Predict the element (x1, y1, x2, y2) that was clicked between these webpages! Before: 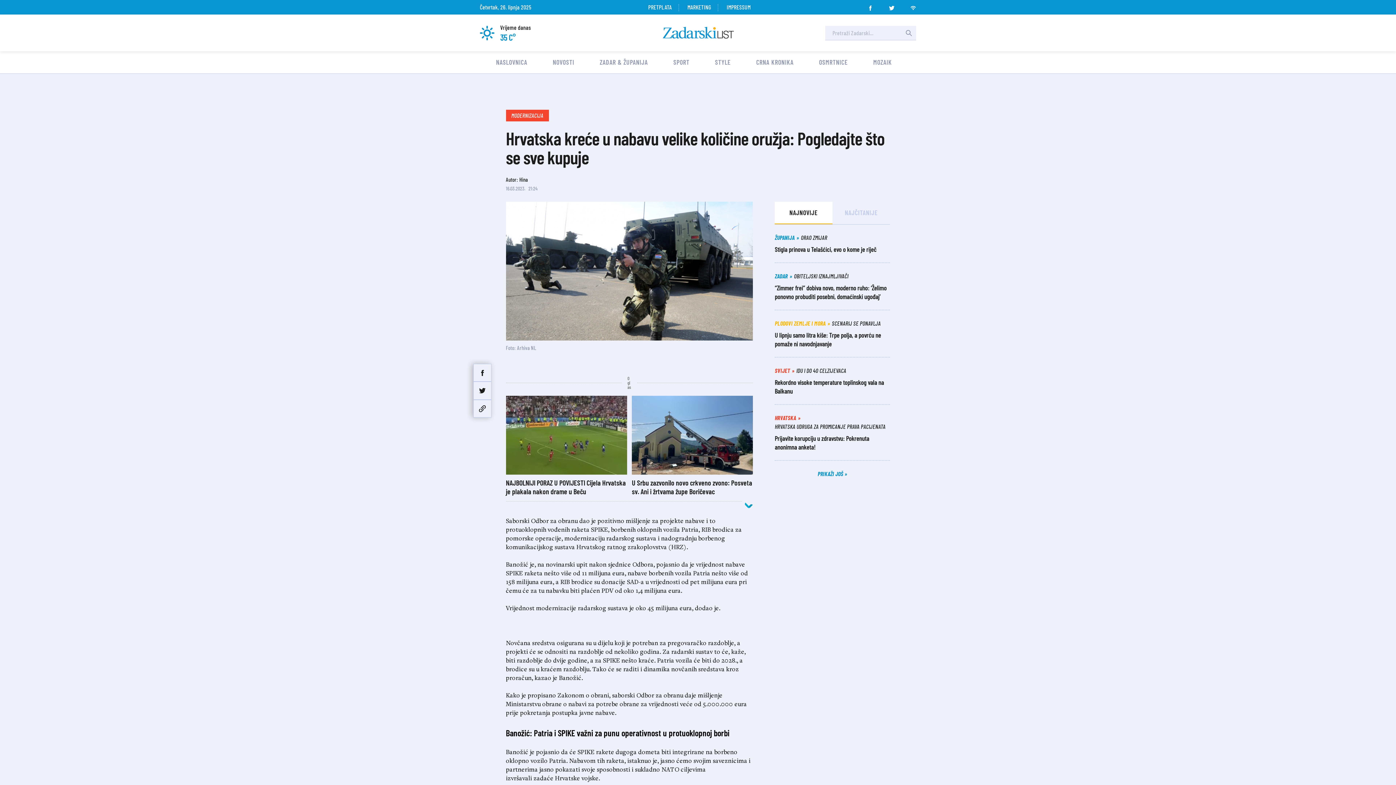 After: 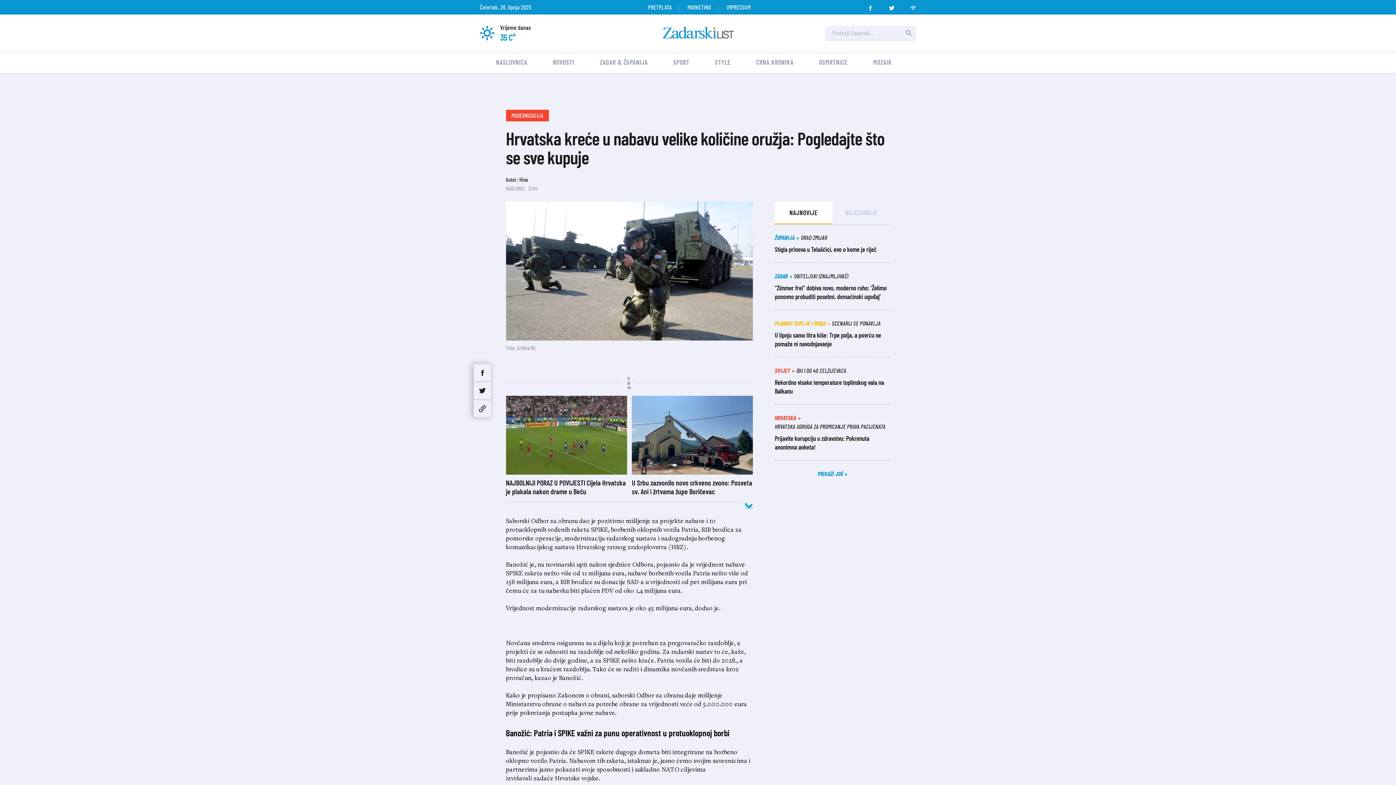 Action: bbox: (748, 504, 756, 511)